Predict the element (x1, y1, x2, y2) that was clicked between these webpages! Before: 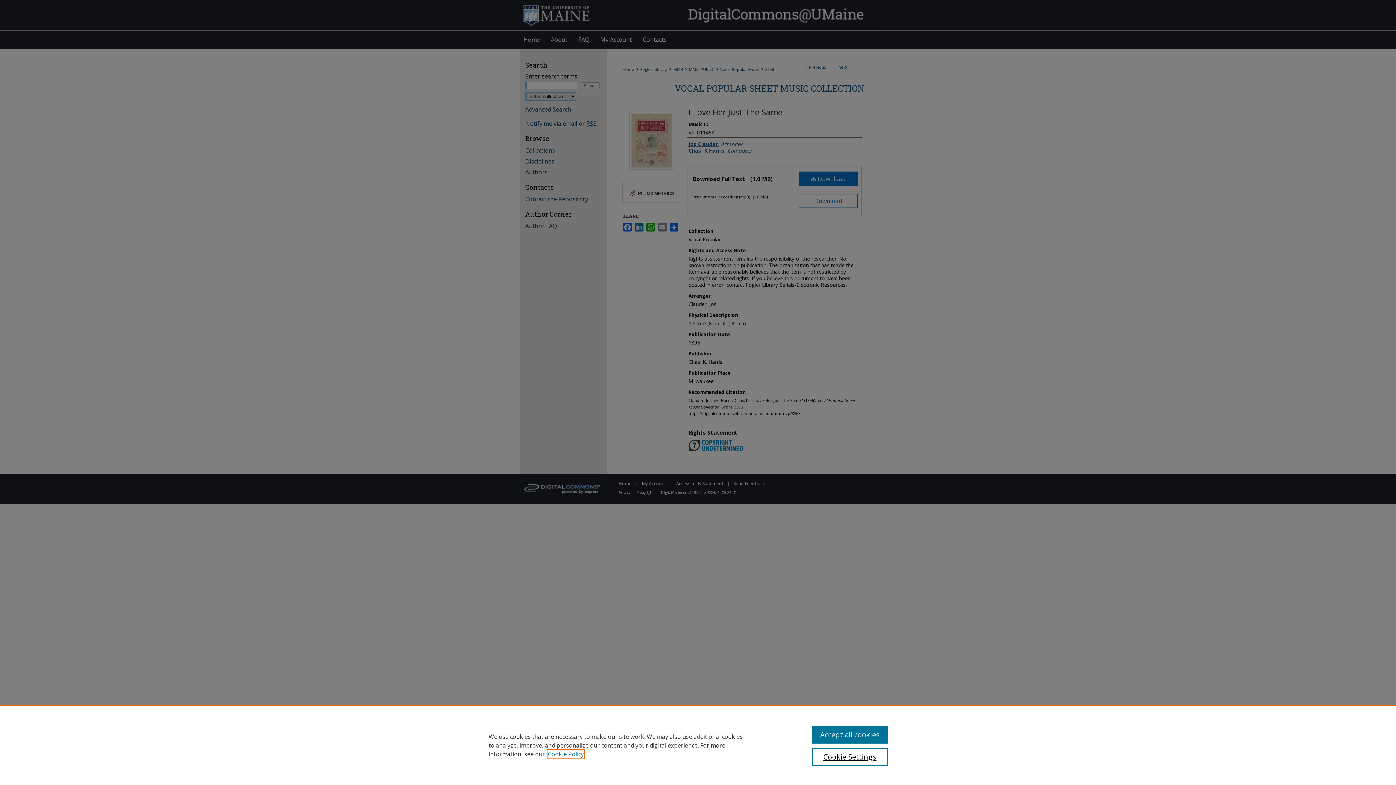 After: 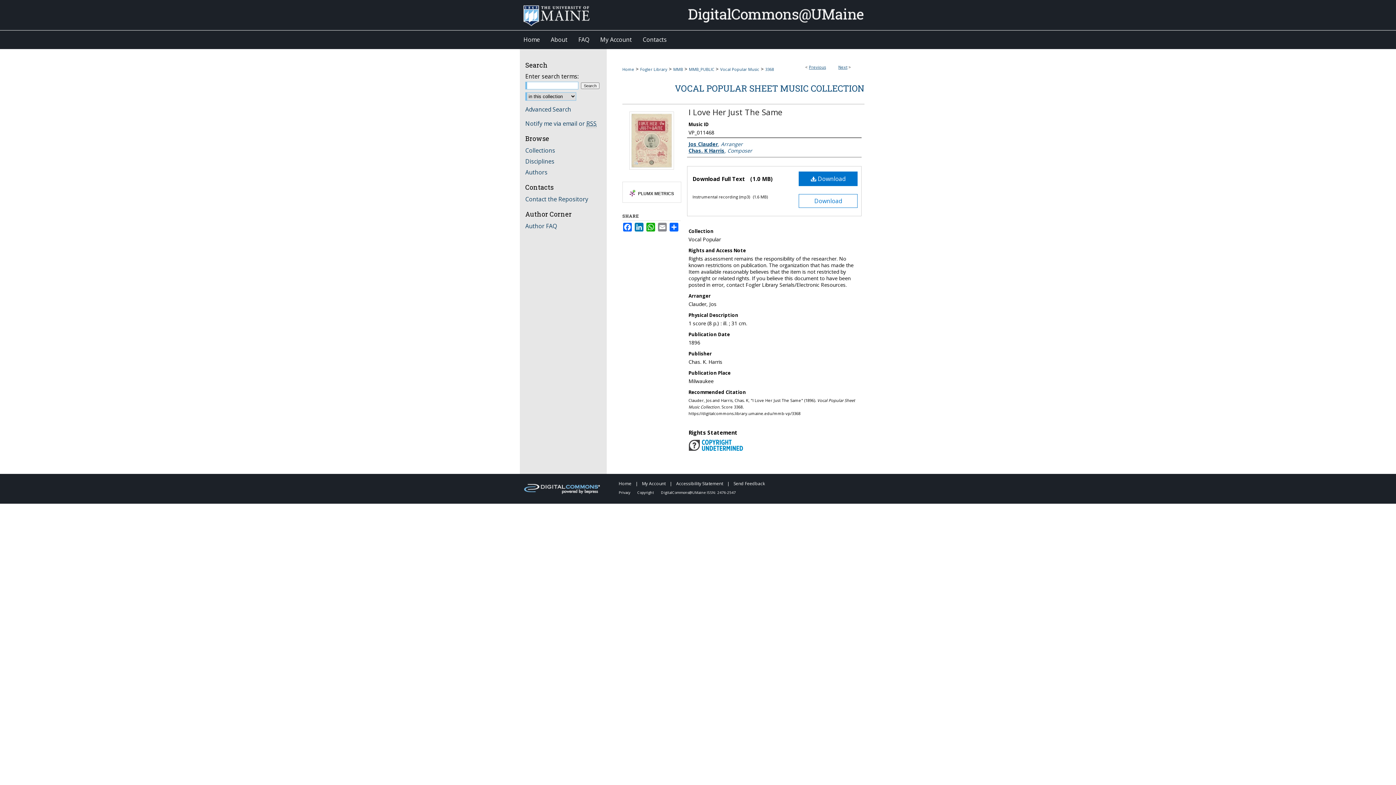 Action: bbox: (812, 726, 887, 744) label: Accept all cookies